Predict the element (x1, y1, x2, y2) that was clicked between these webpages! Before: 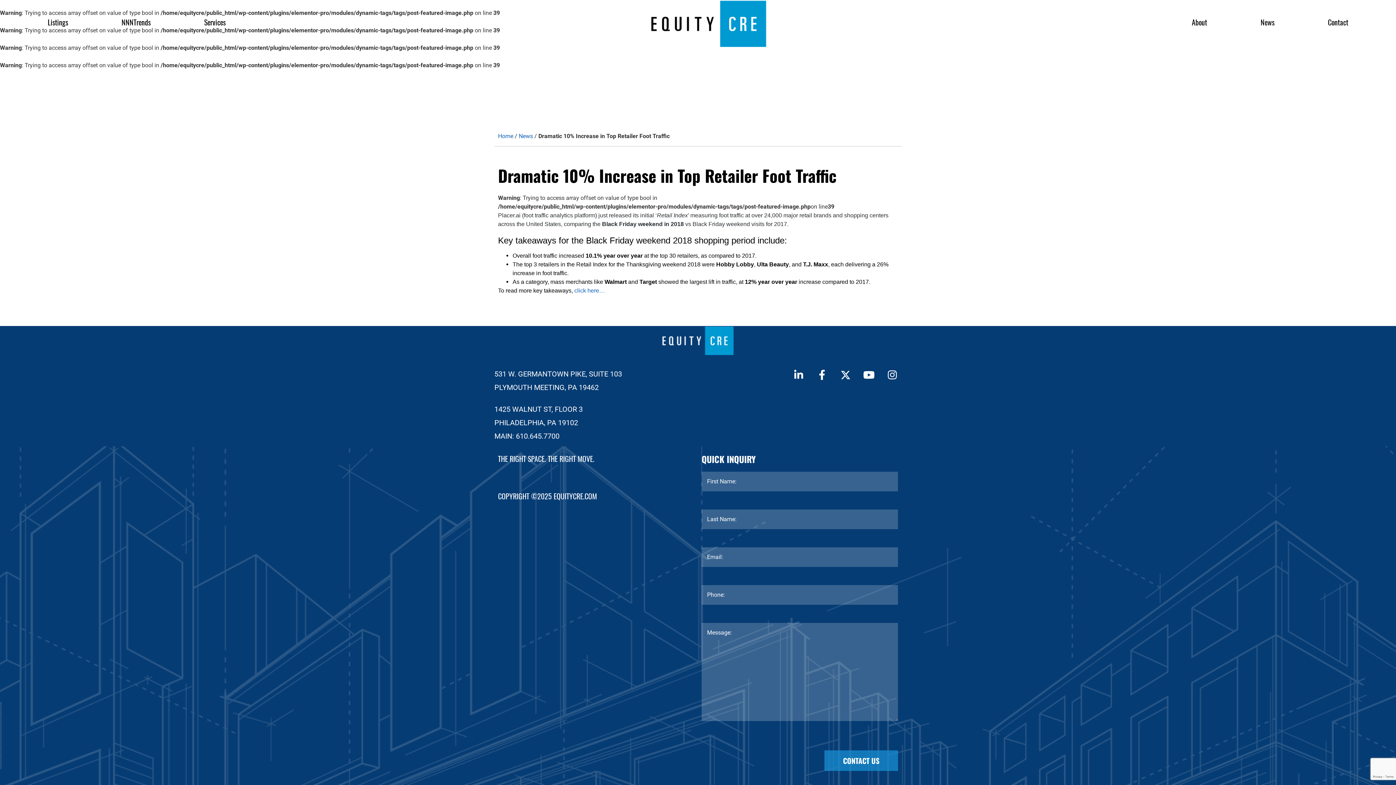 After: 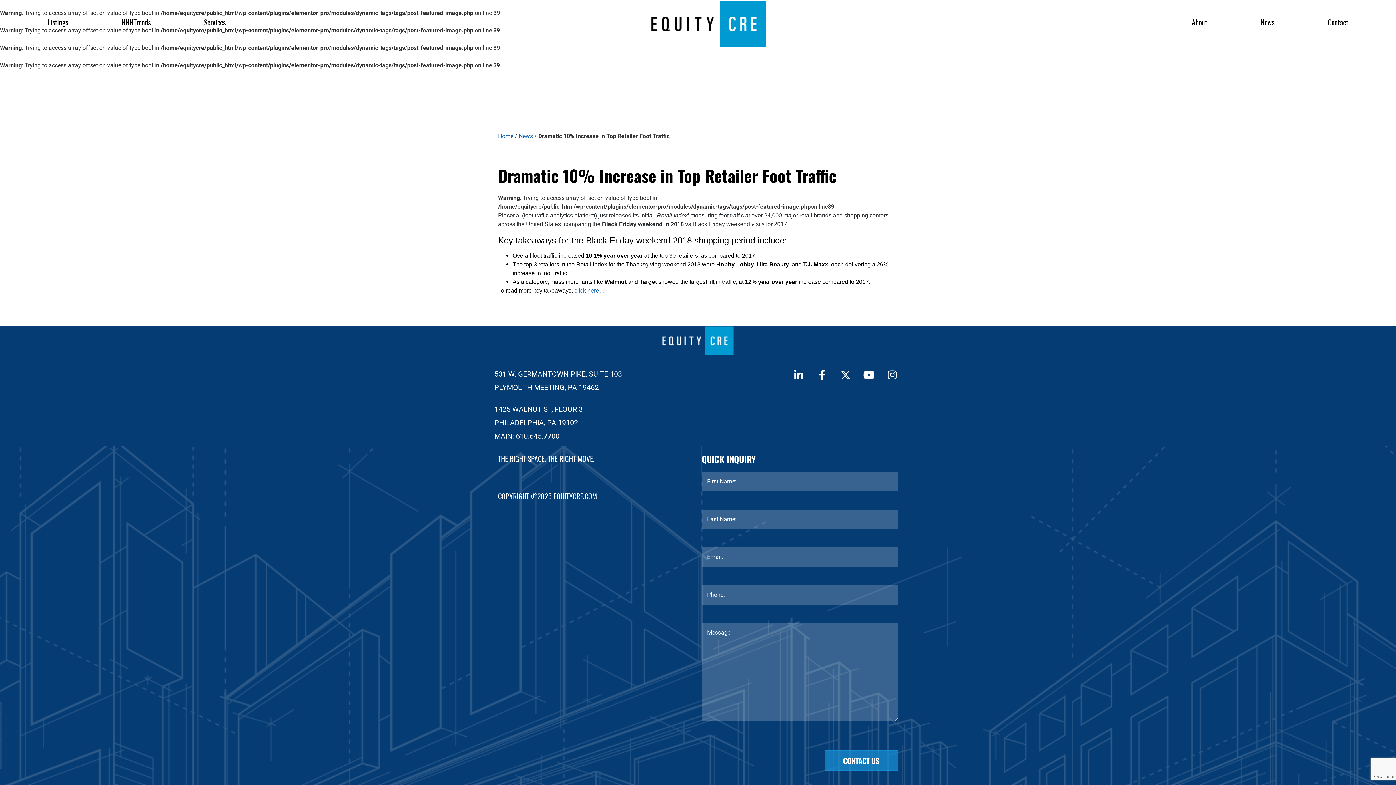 Action: bbox: (121, 17, 150, 27) label: NNNTrends